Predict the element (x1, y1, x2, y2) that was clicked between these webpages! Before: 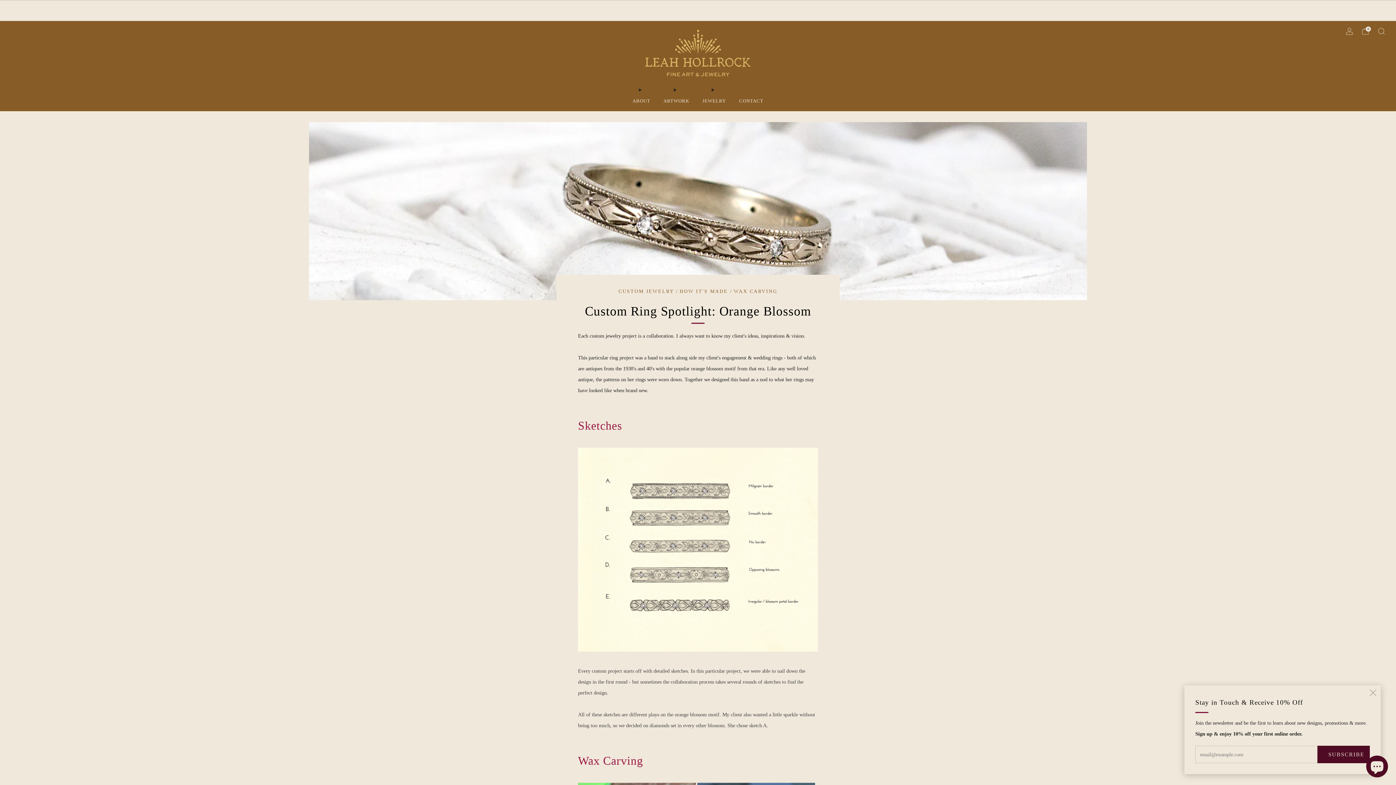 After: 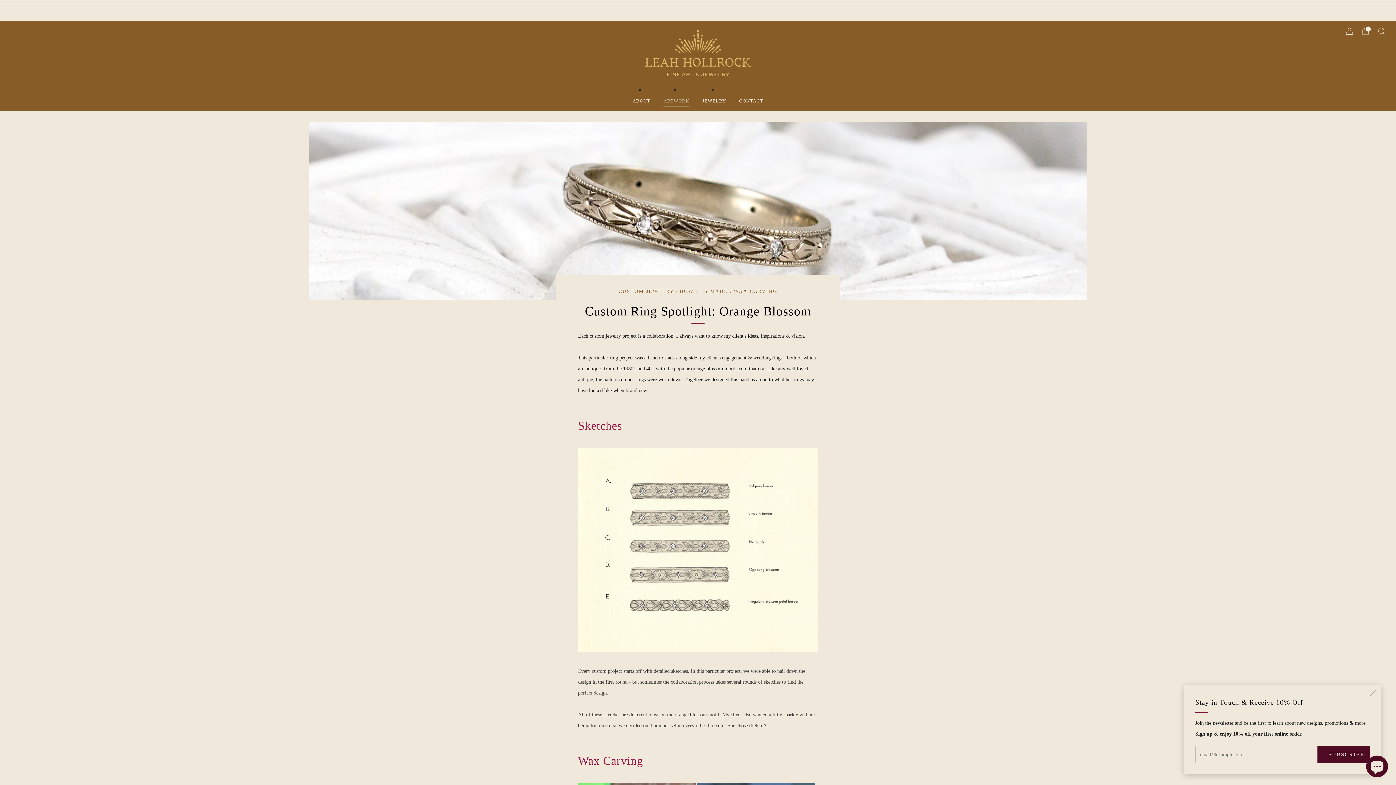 Action: label: ARTWORK bbox: (663, 94, 689, 106)